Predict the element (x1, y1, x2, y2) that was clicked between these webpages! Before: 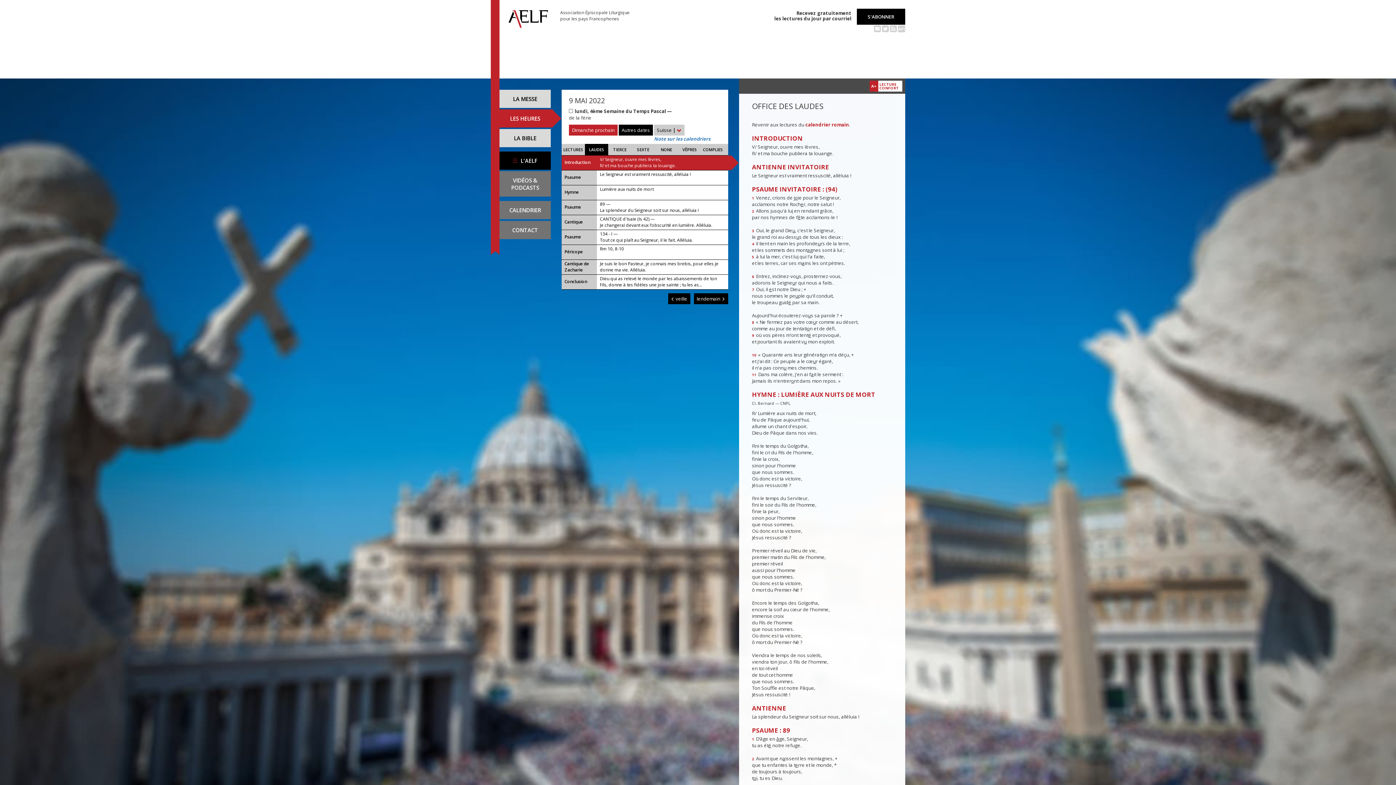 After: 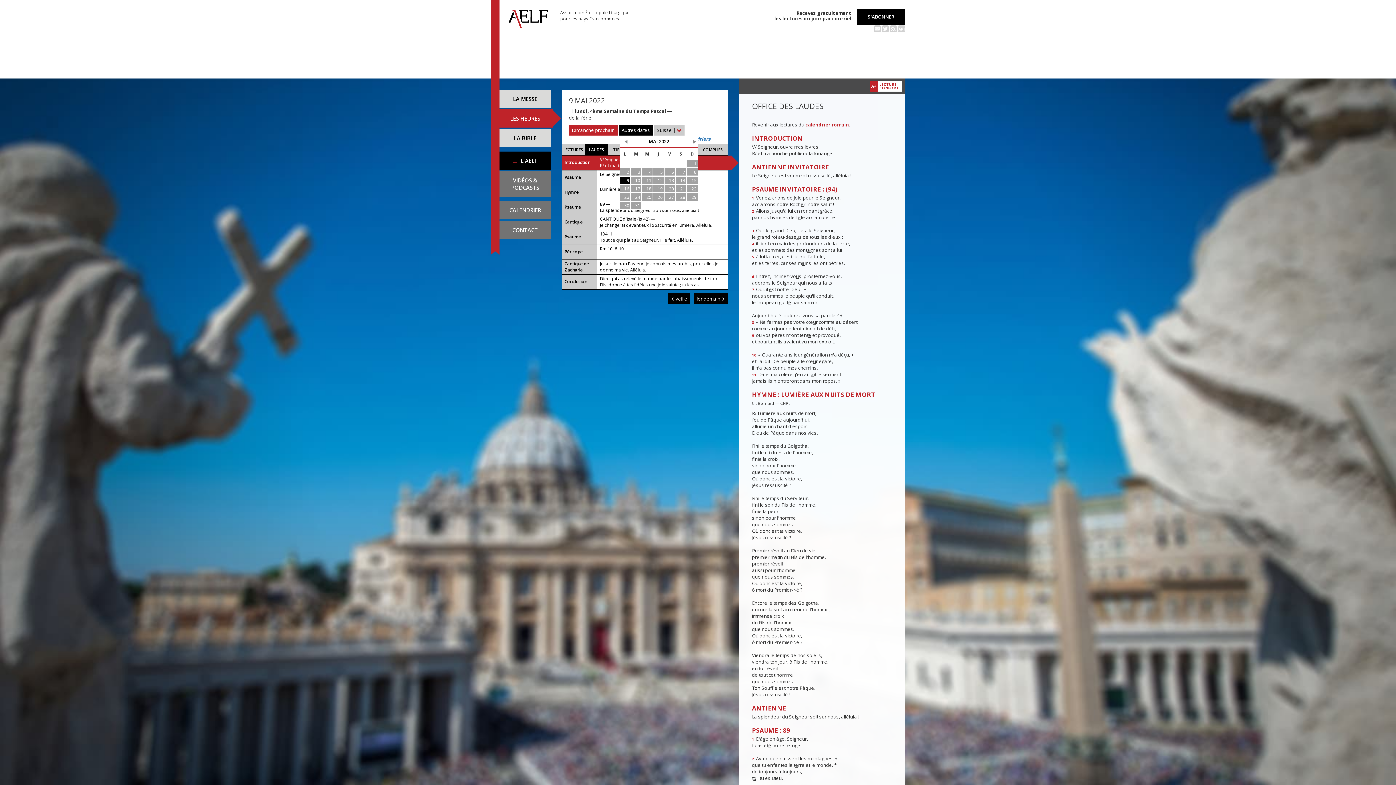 Action: label: Autres dates bbox: (618, 124, 653, 135)